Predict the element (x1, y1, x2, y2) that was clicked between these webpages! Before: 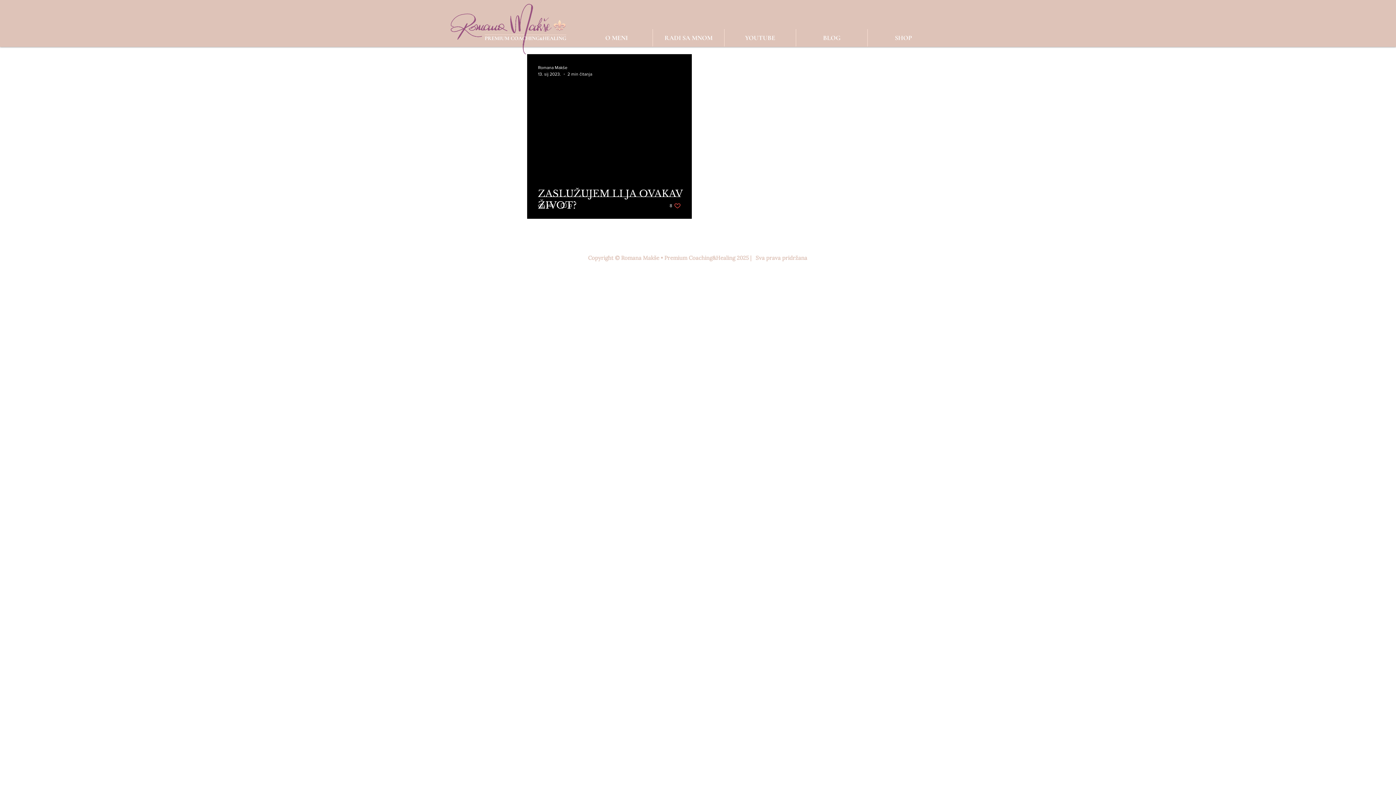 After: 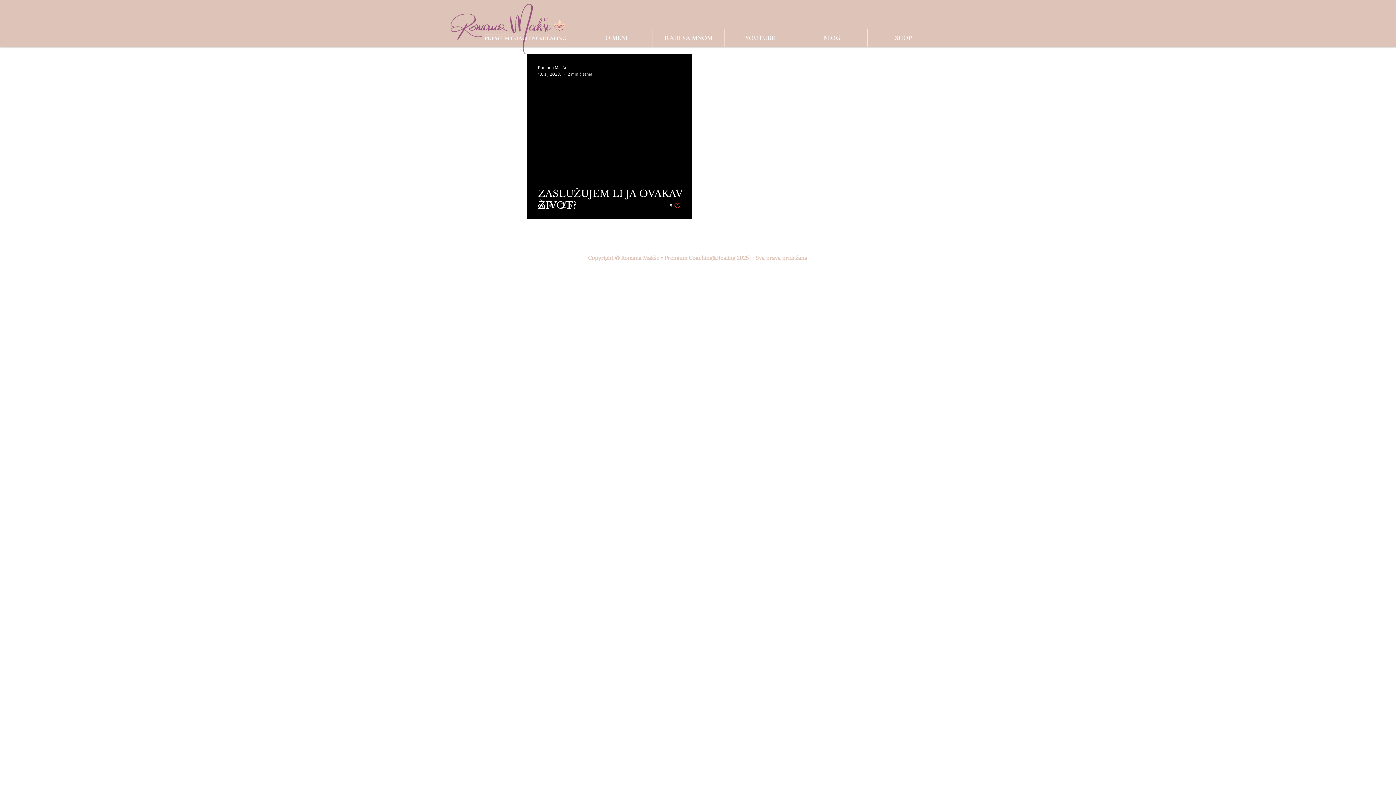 Action: label: Like post bbox: (669, 202, 681, 209)